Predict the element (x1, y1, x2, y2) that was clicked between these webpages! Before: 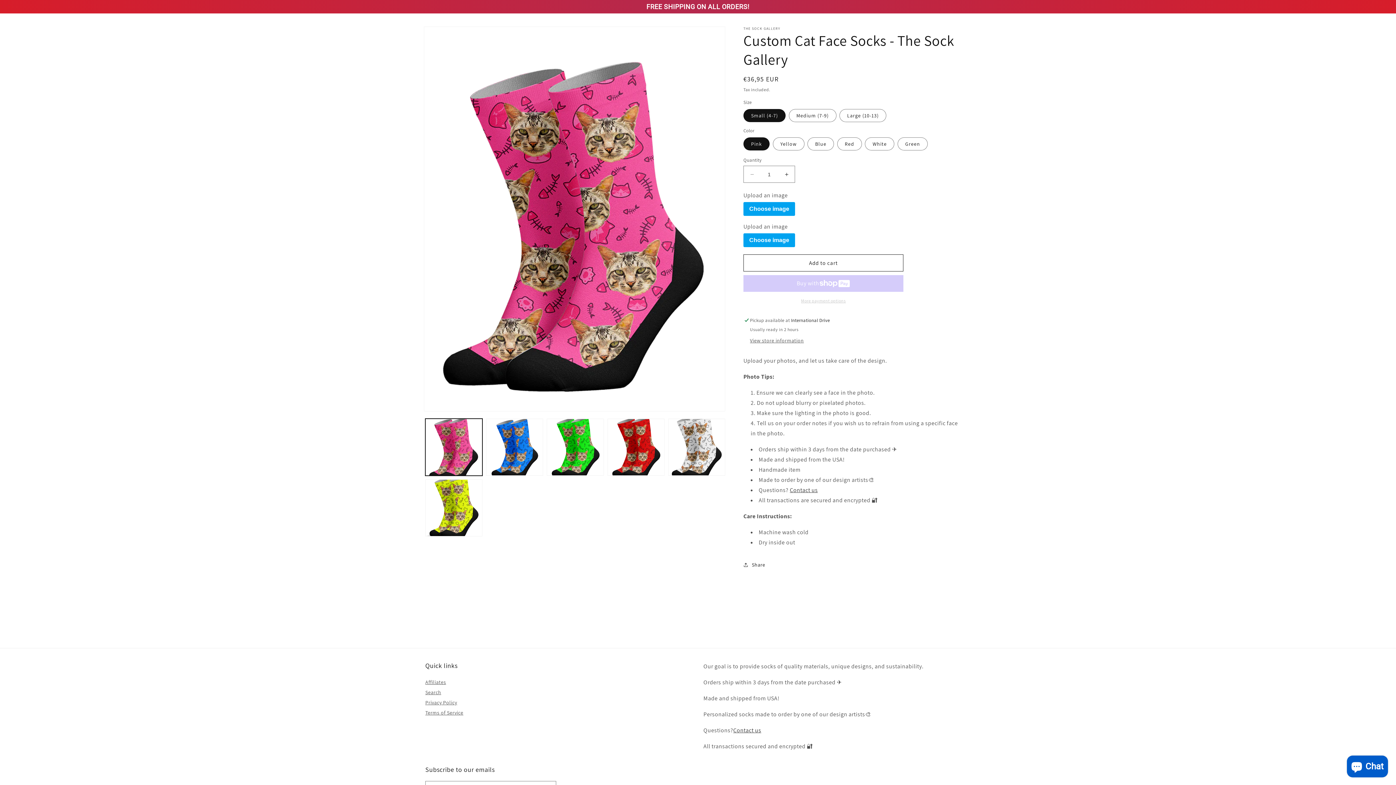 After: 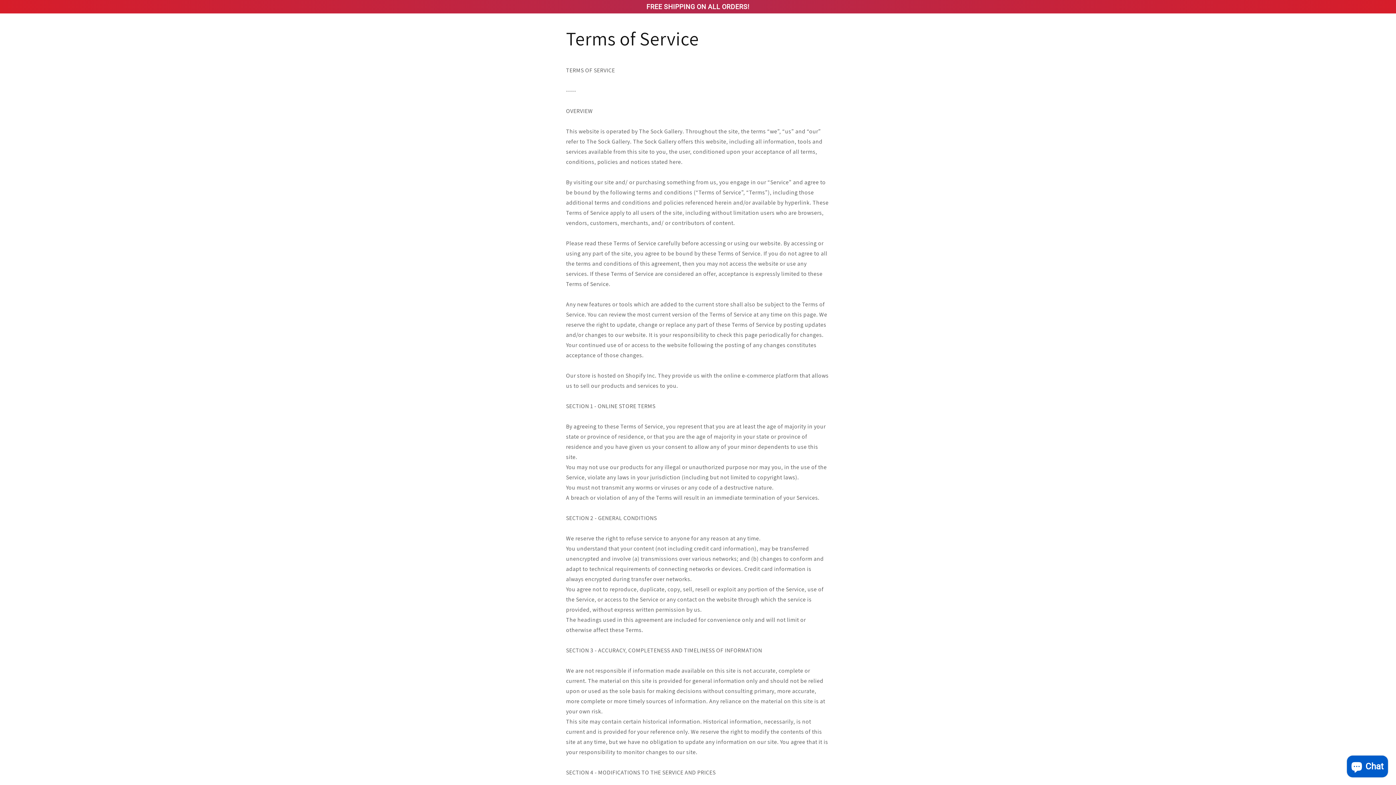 Action: label: Terms of Service bbox: (425, 708, 463, 717)